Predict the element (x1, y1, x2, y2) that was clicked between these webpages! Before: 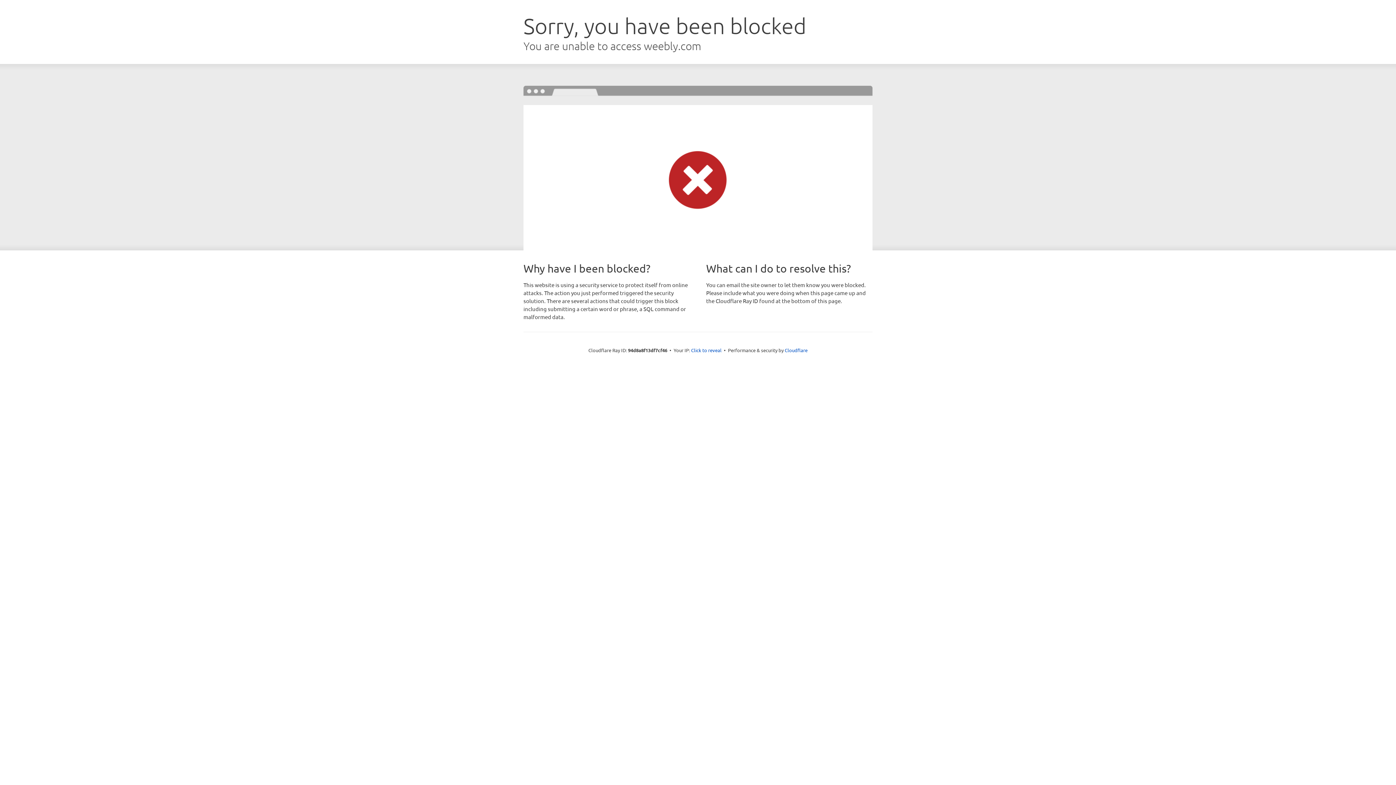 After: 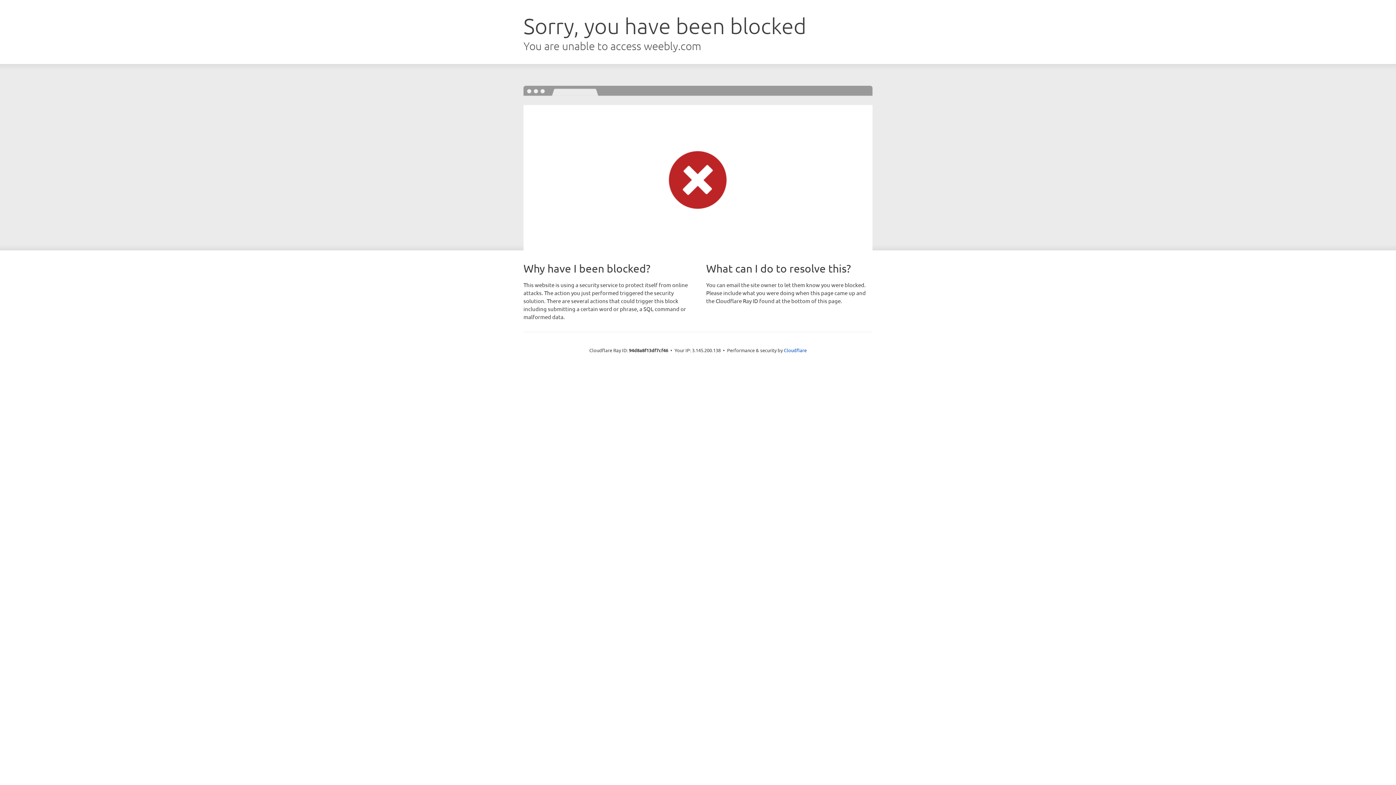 Action: bbox: (691, 346, 721, 353) label: Click to reveal